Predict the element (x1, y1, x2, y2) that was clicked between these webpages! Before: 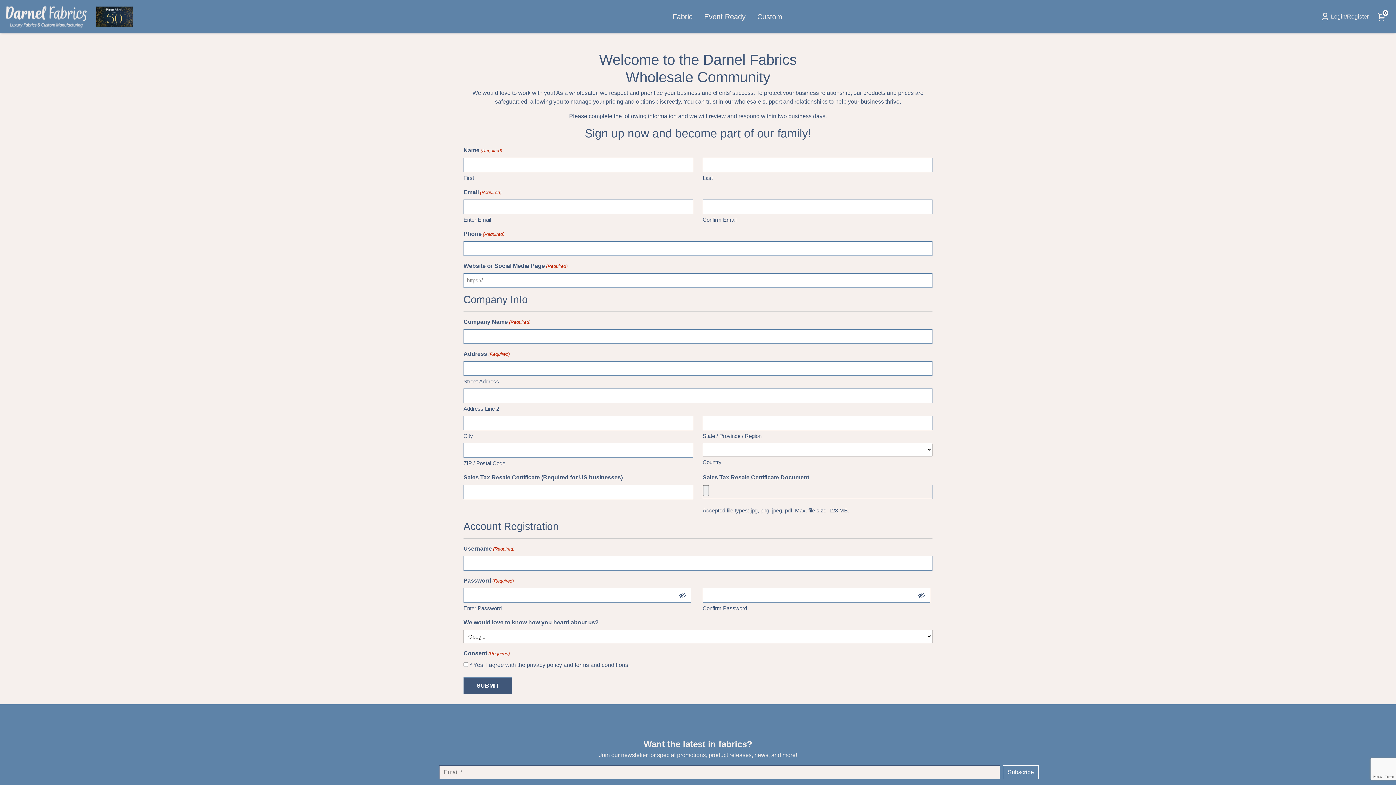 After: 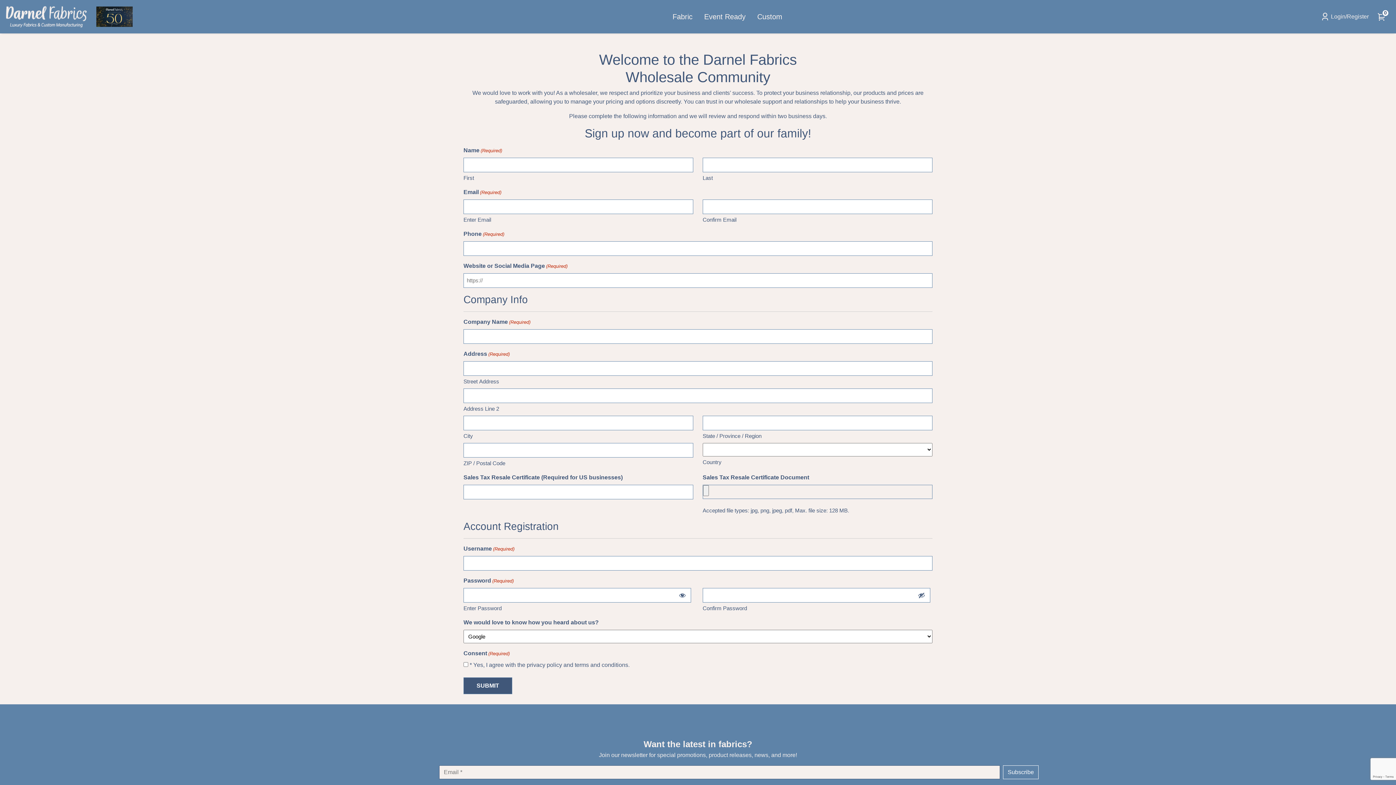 Action: label: Show Password bbox: (678, 588, 686, 602)